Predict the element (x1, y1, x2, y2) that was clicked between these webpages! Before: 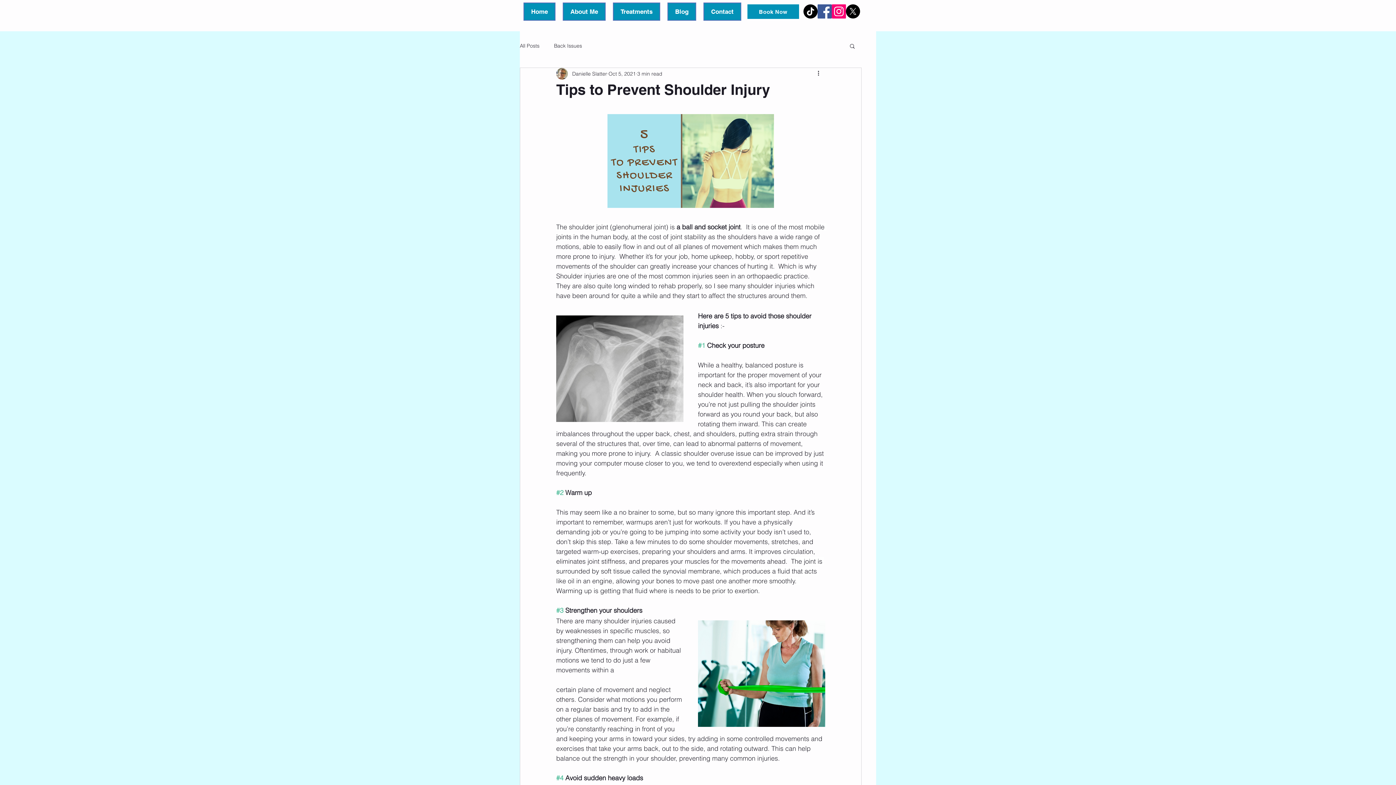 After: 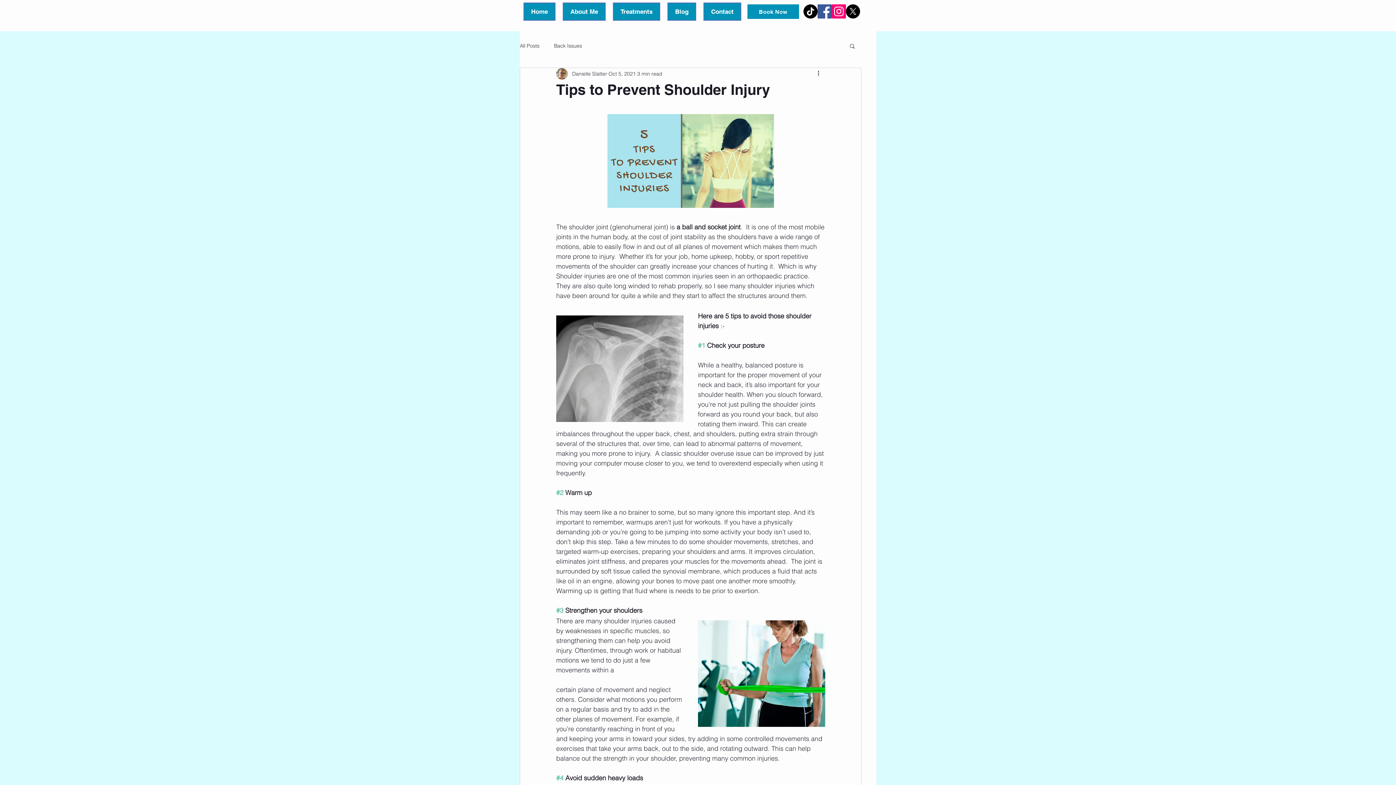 Action: bbox: (817, 4, 832, 18) label: Facebook